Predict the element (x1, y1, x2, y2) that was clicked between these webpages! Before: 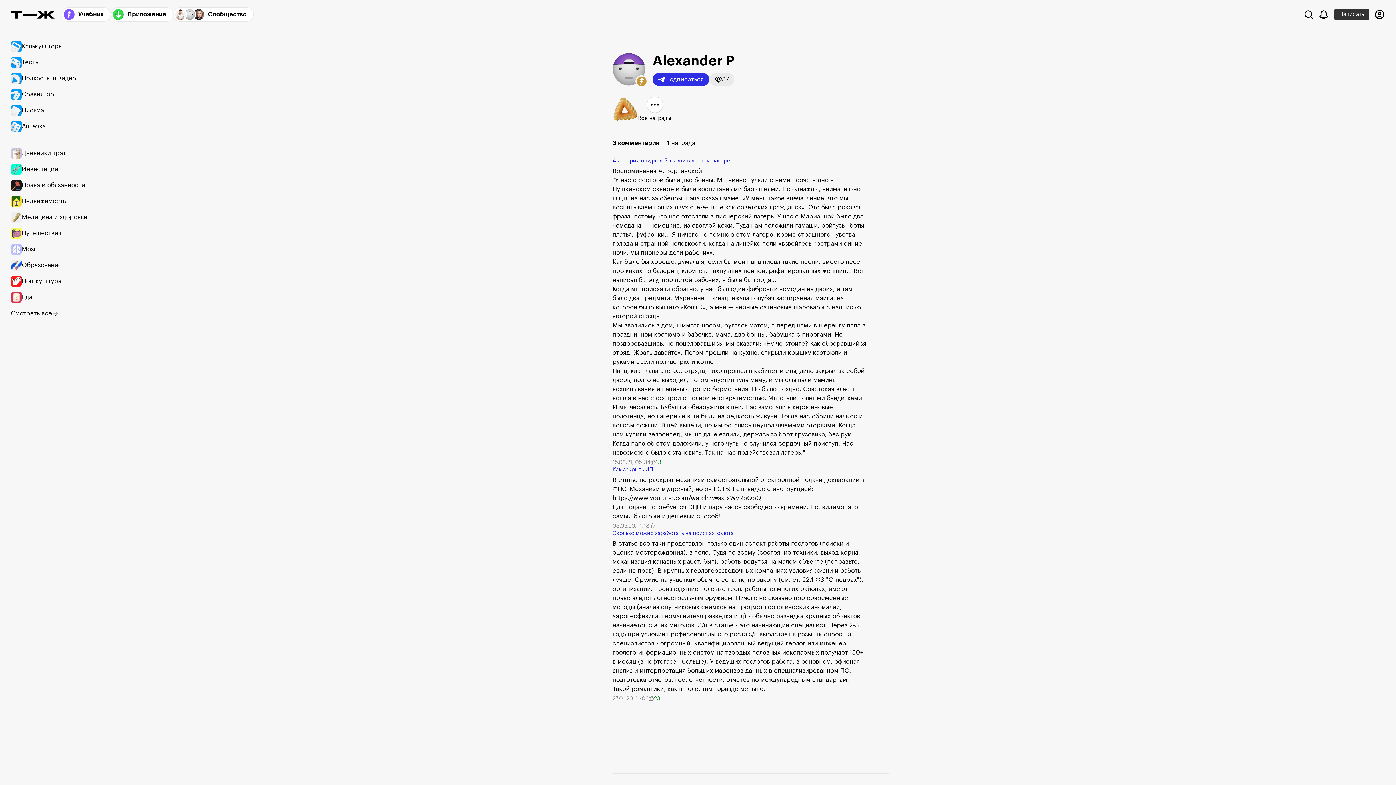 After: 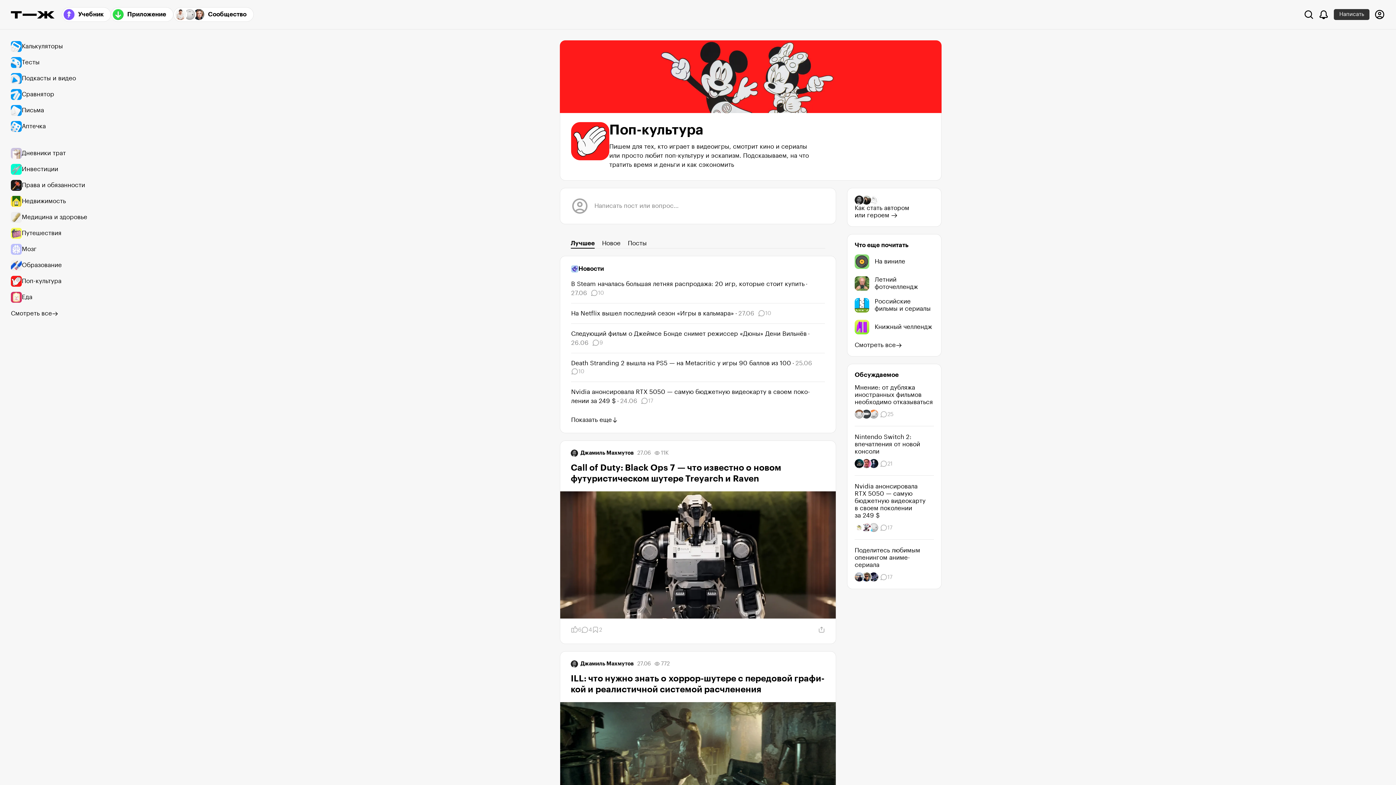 Action: label: Поп-культура bbox: (10, 273, 94, 289)